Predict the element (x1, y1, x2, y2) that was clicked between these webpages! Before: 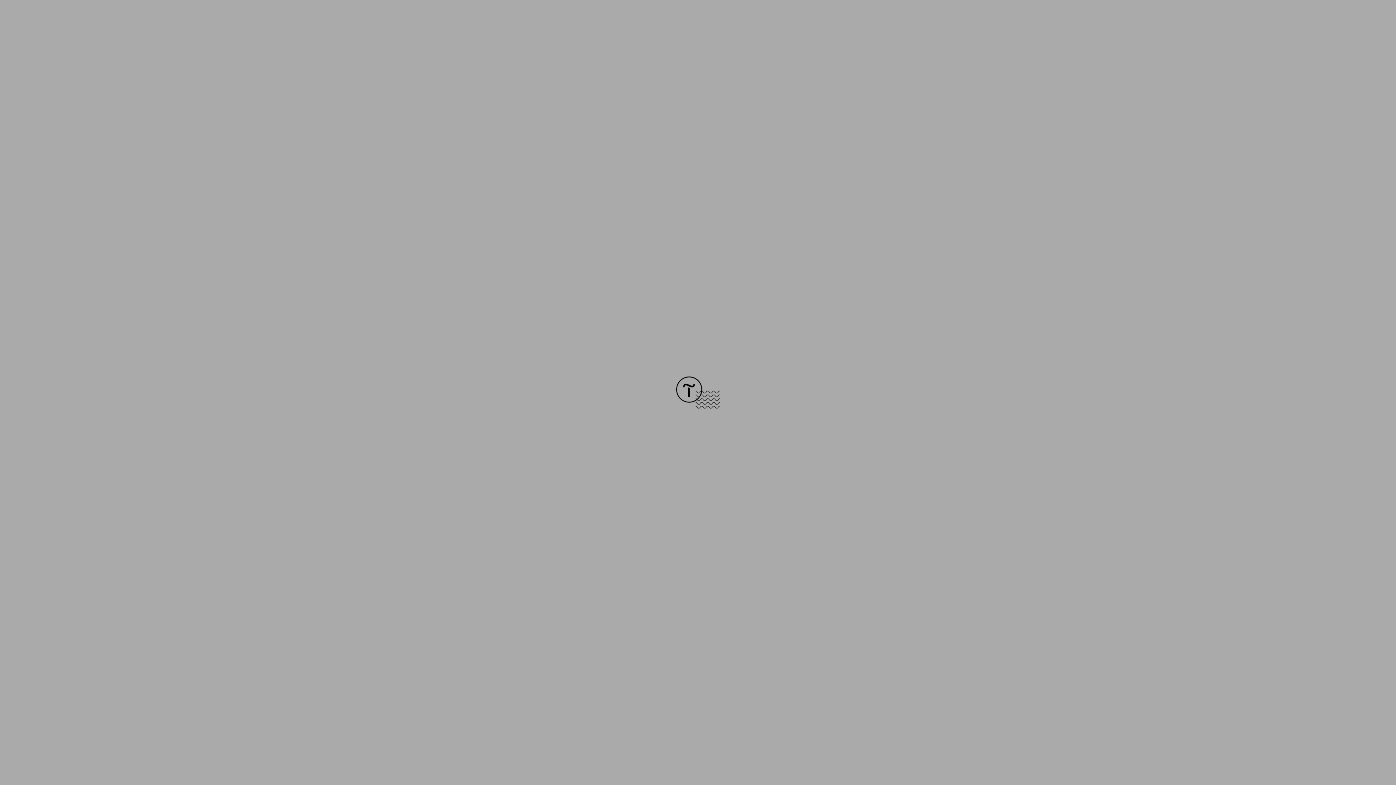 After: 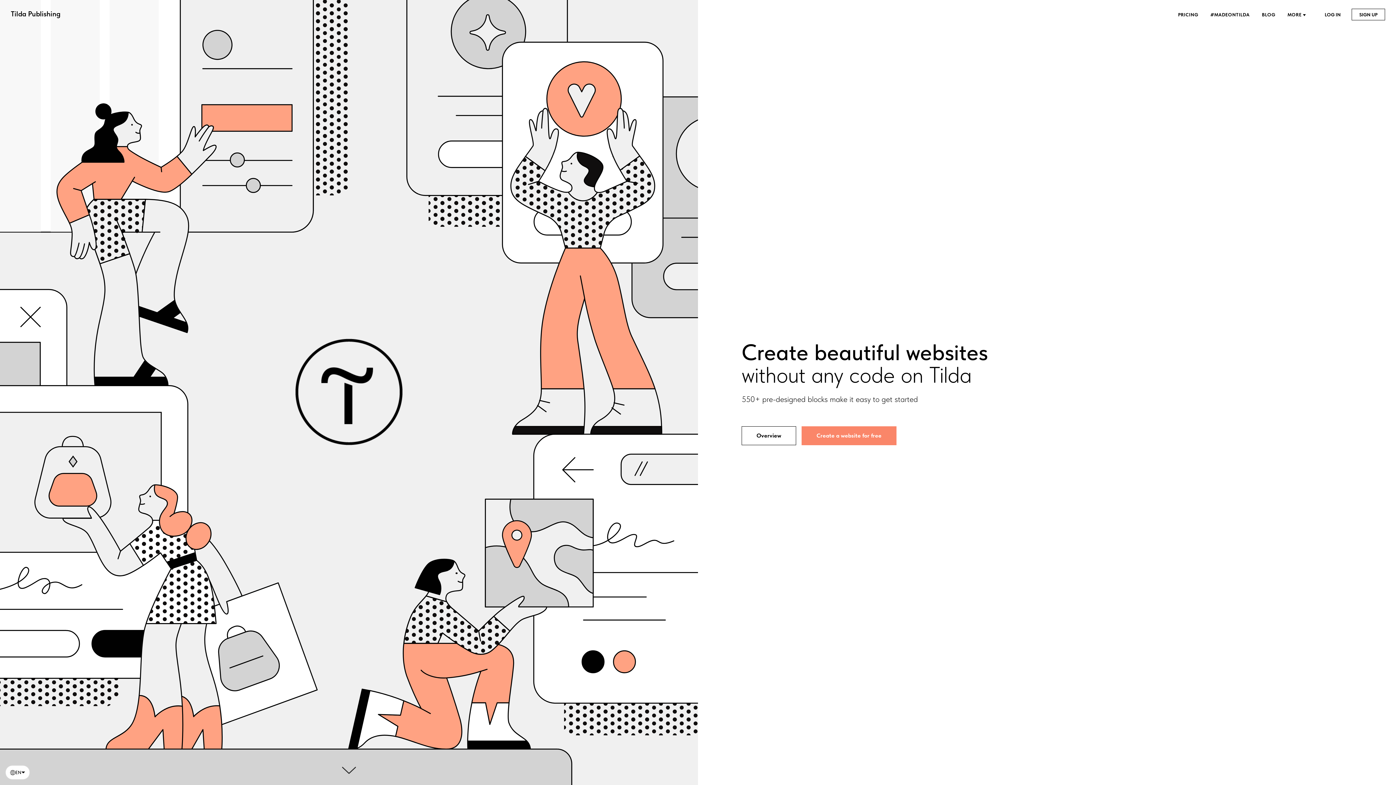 Action: bbox: (676, 403, 720, 409)